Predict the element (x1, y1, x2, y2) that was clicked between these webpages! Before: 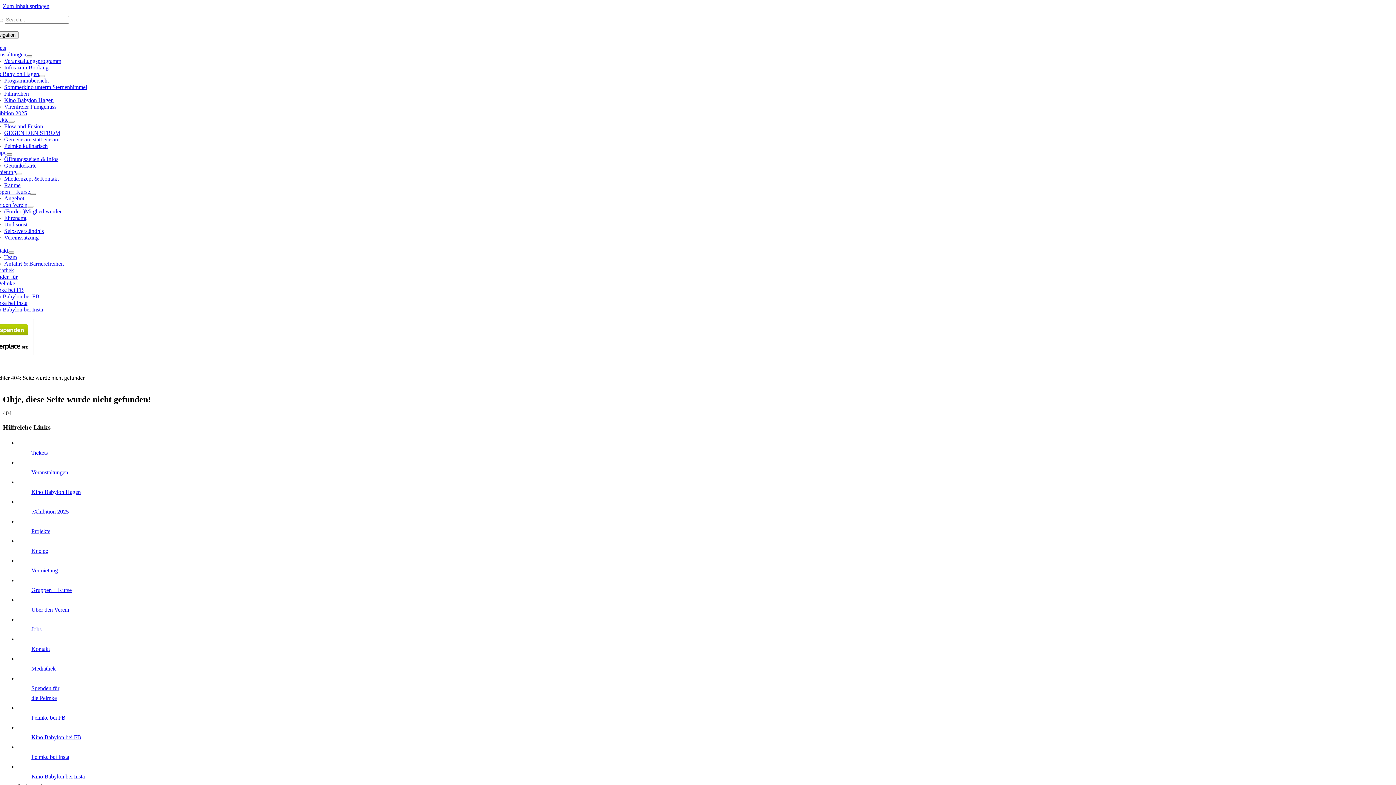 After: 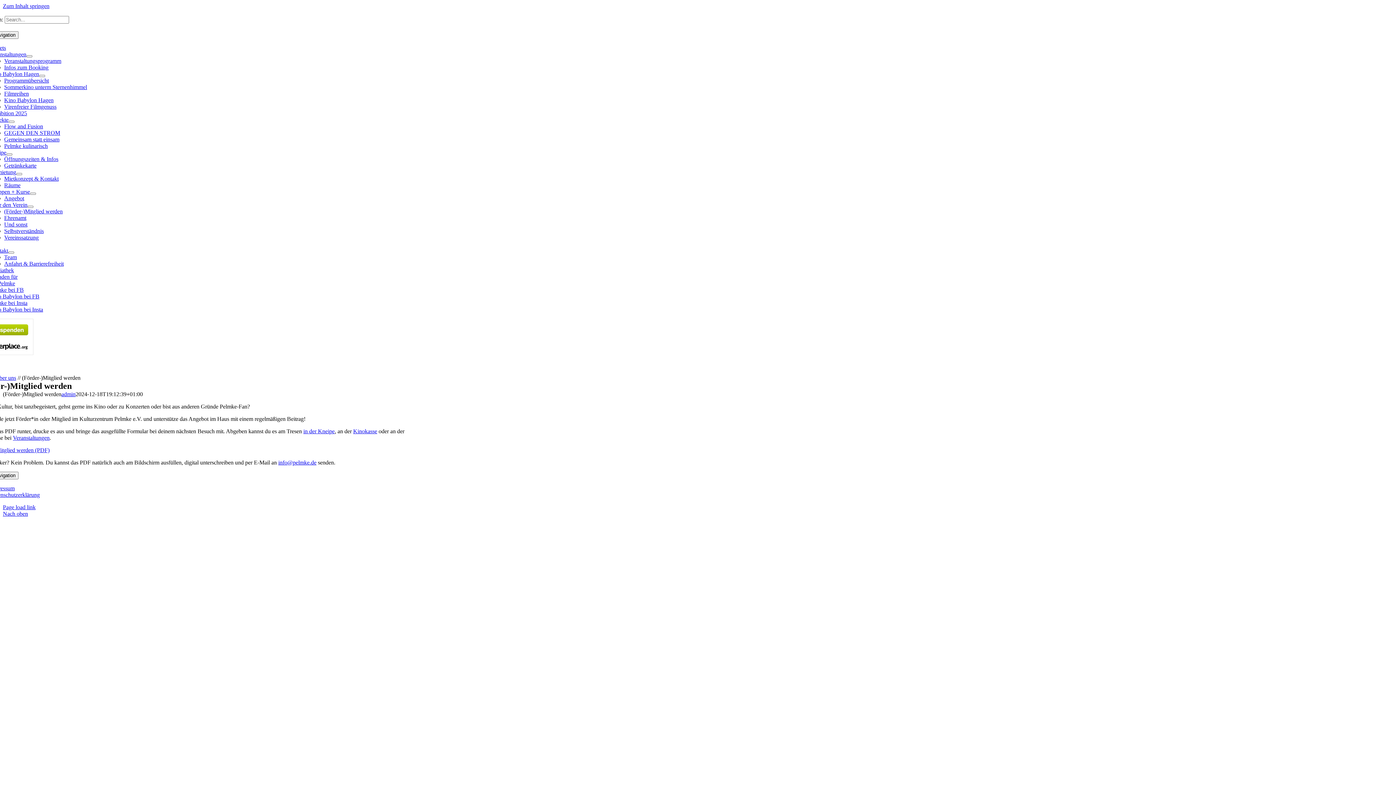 Action: label: (Förder-)Mitglied werden bbox: (4, 208, 62, 214)